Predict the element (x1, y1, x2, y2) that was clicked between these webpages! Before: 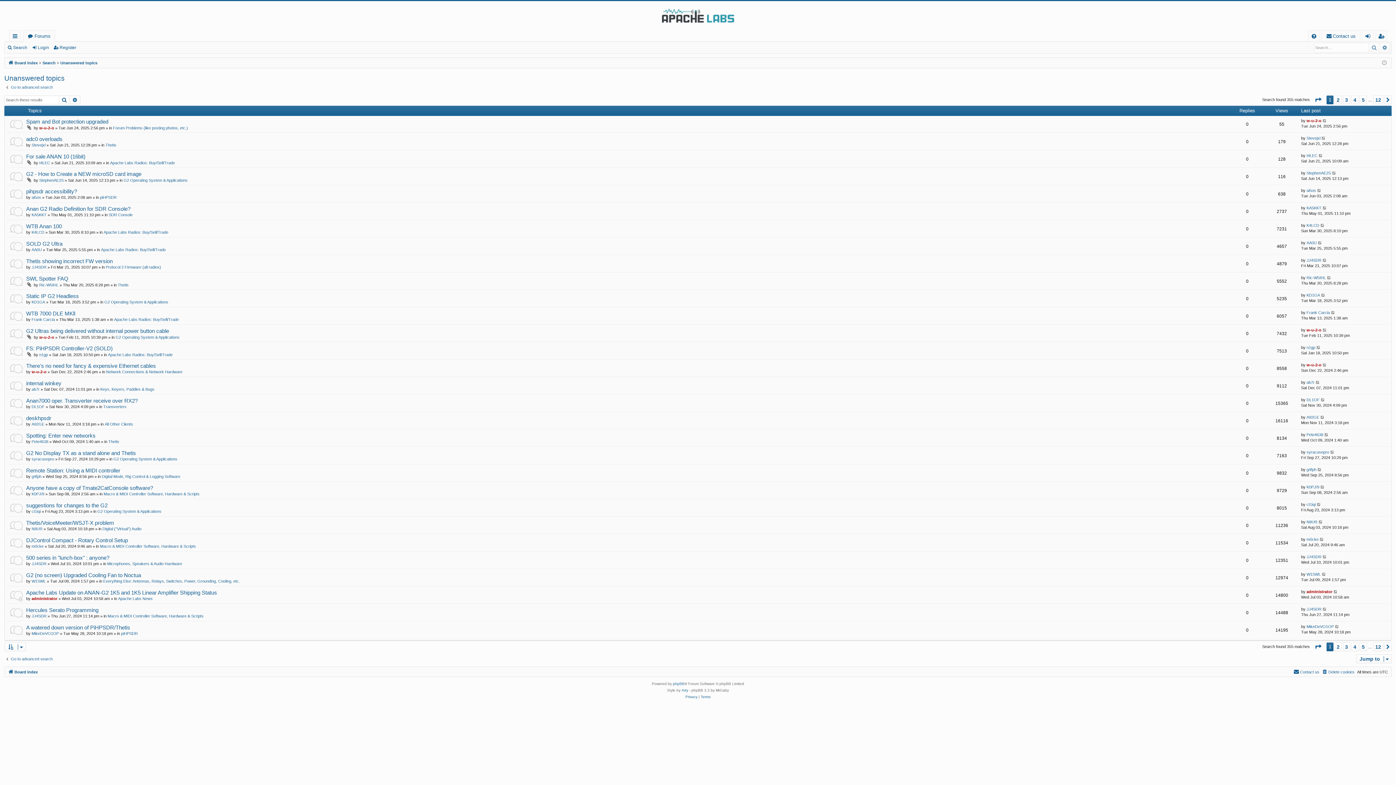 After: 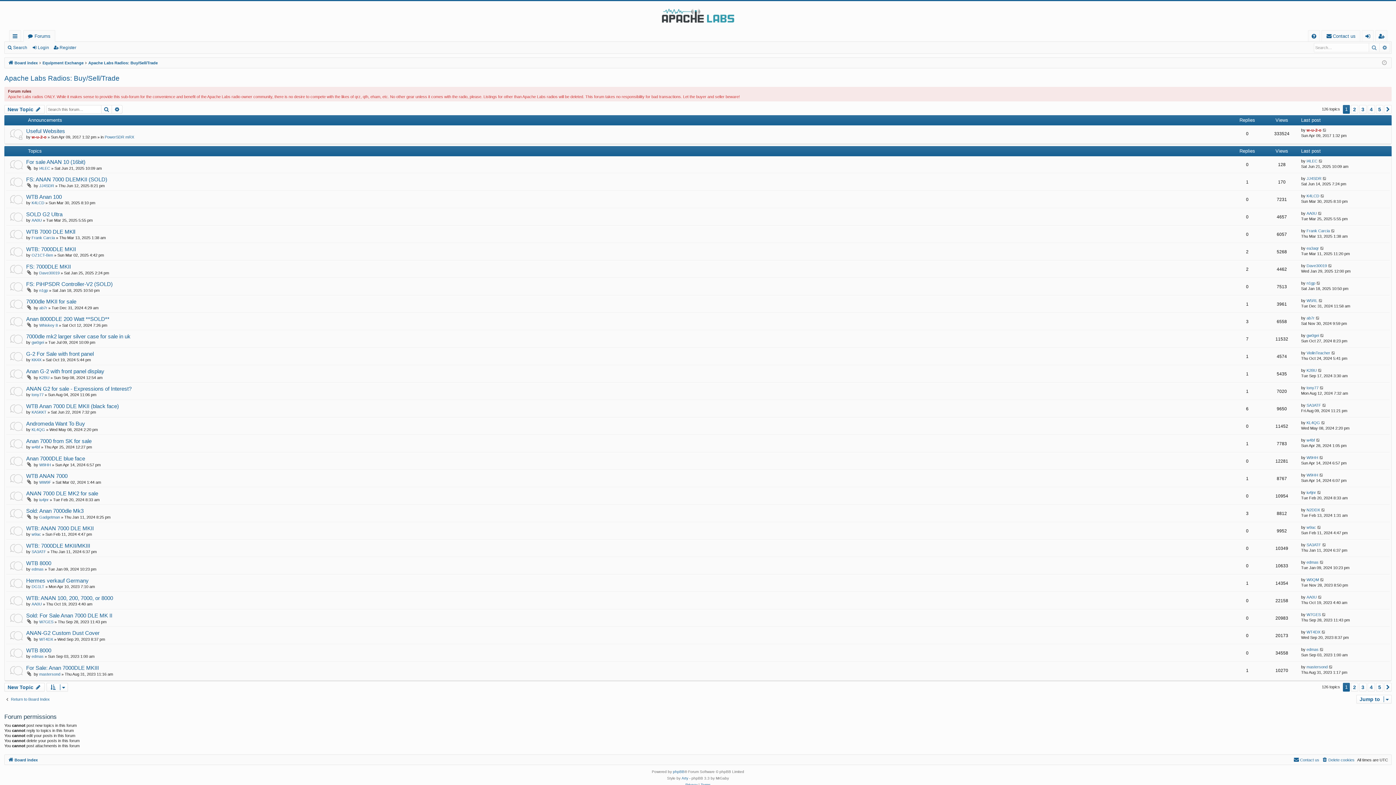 Action: label: Apache Labs Radios: Buy/Sell/Trade bbox: (110, 160, 174, 165)